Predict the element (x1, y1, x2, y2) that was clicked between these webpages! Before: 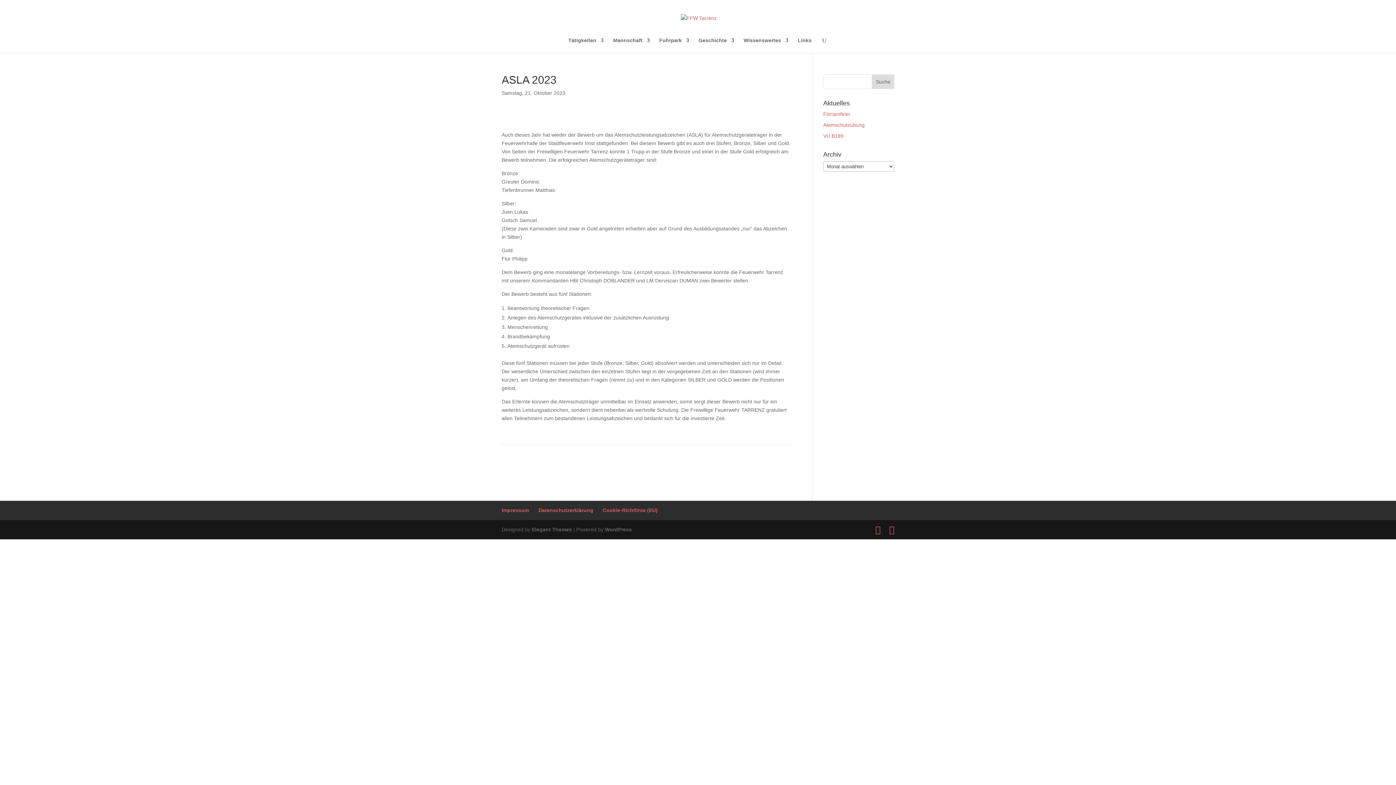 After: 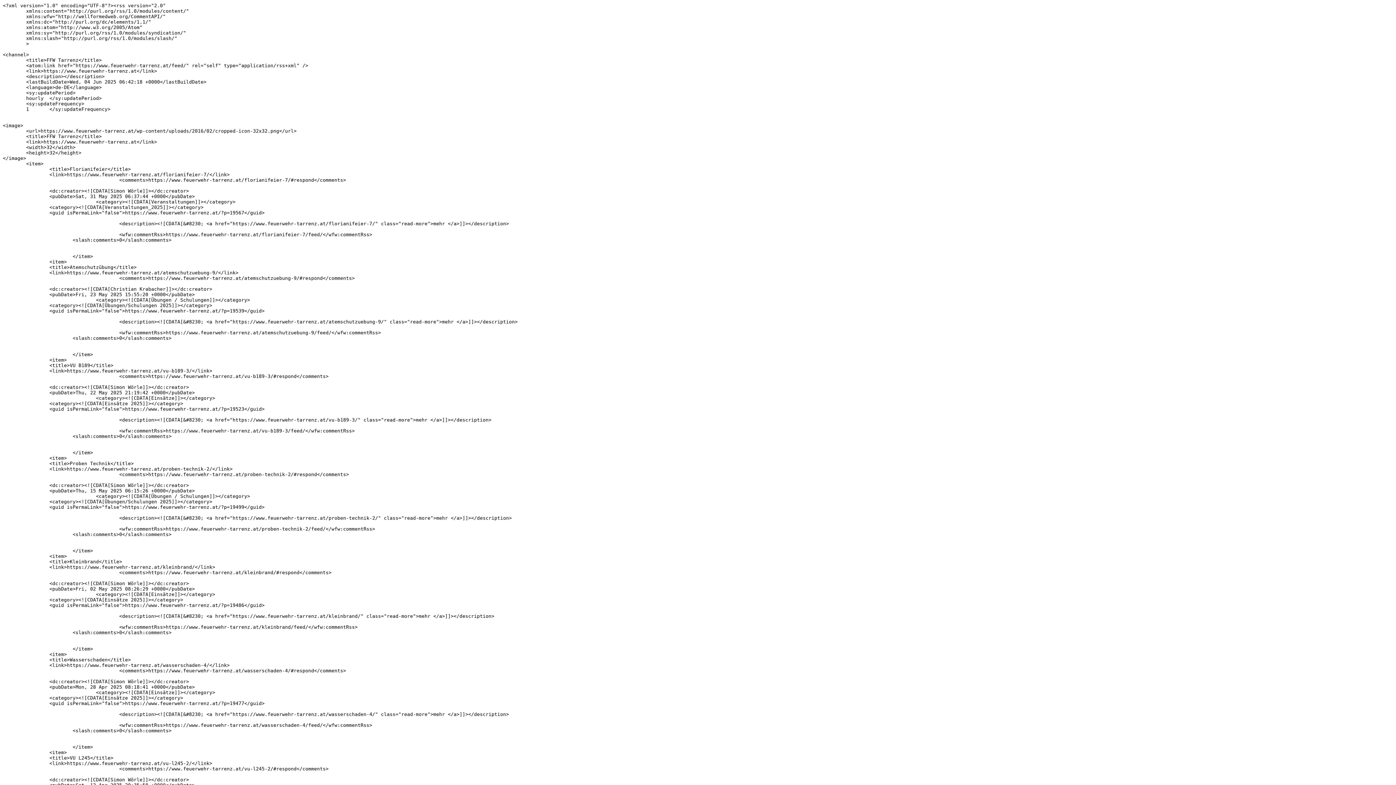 Action: bbox: (889, 525, 894, 534)